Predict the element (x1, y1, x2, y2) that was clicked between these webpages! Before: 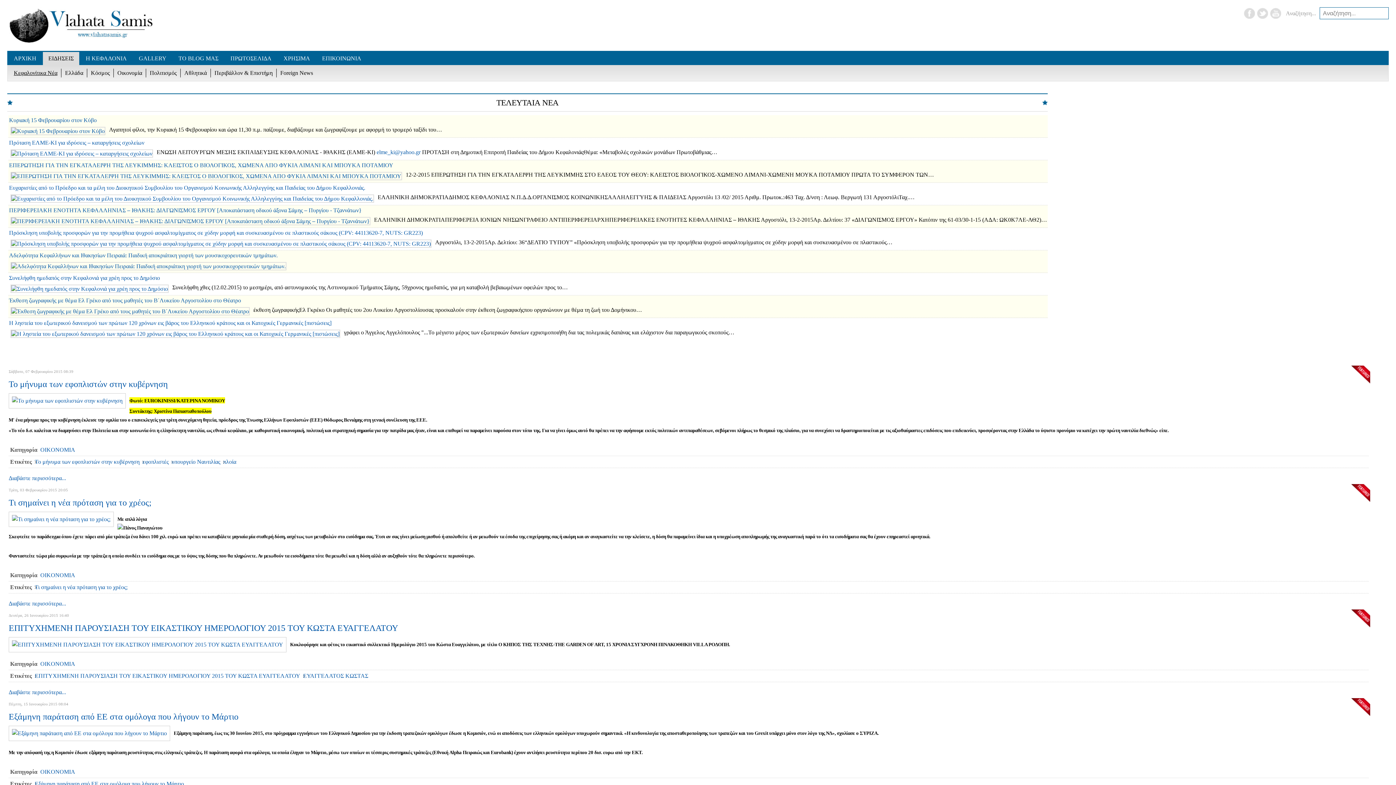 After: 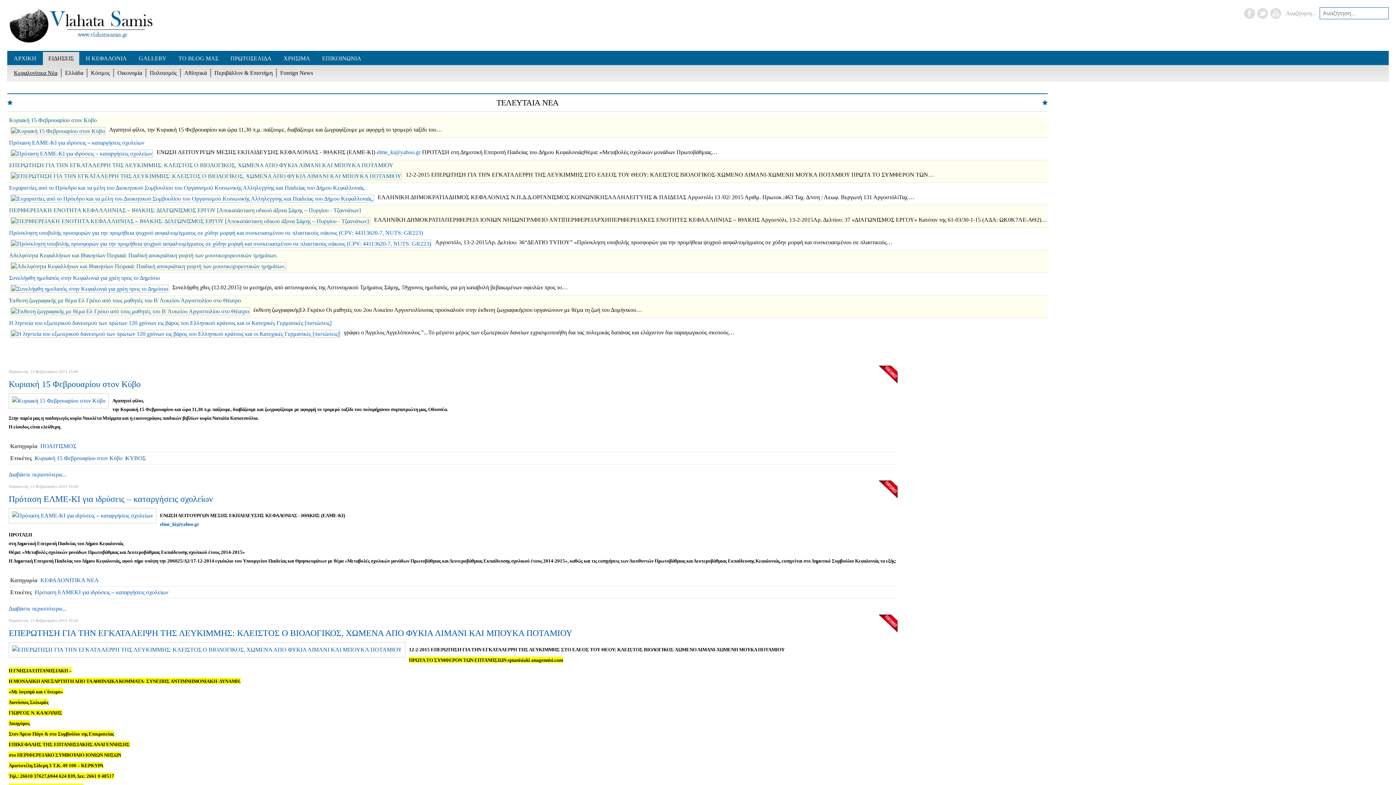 Action: bbox: (42, 52, 79, 65) label: ΕΙΔΗΣΕΙΣ